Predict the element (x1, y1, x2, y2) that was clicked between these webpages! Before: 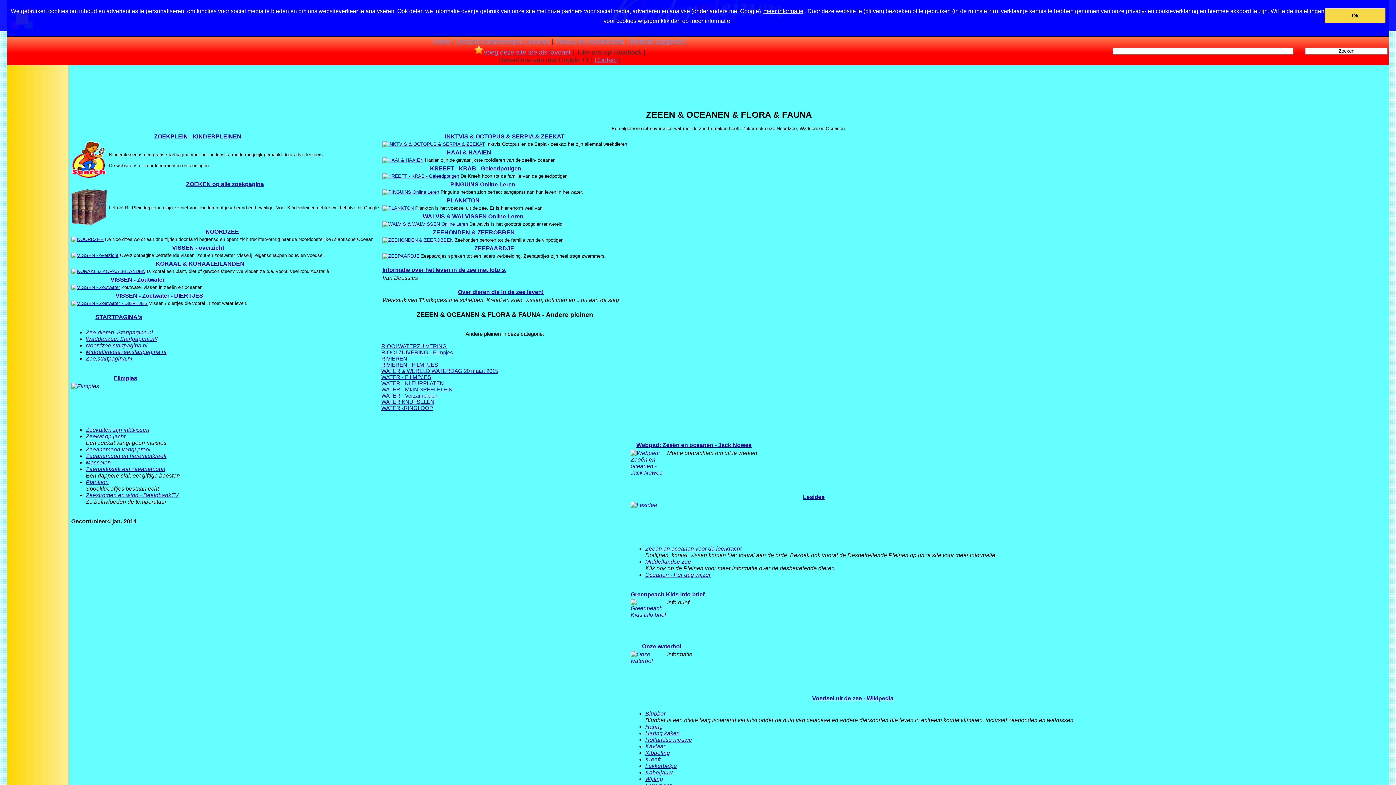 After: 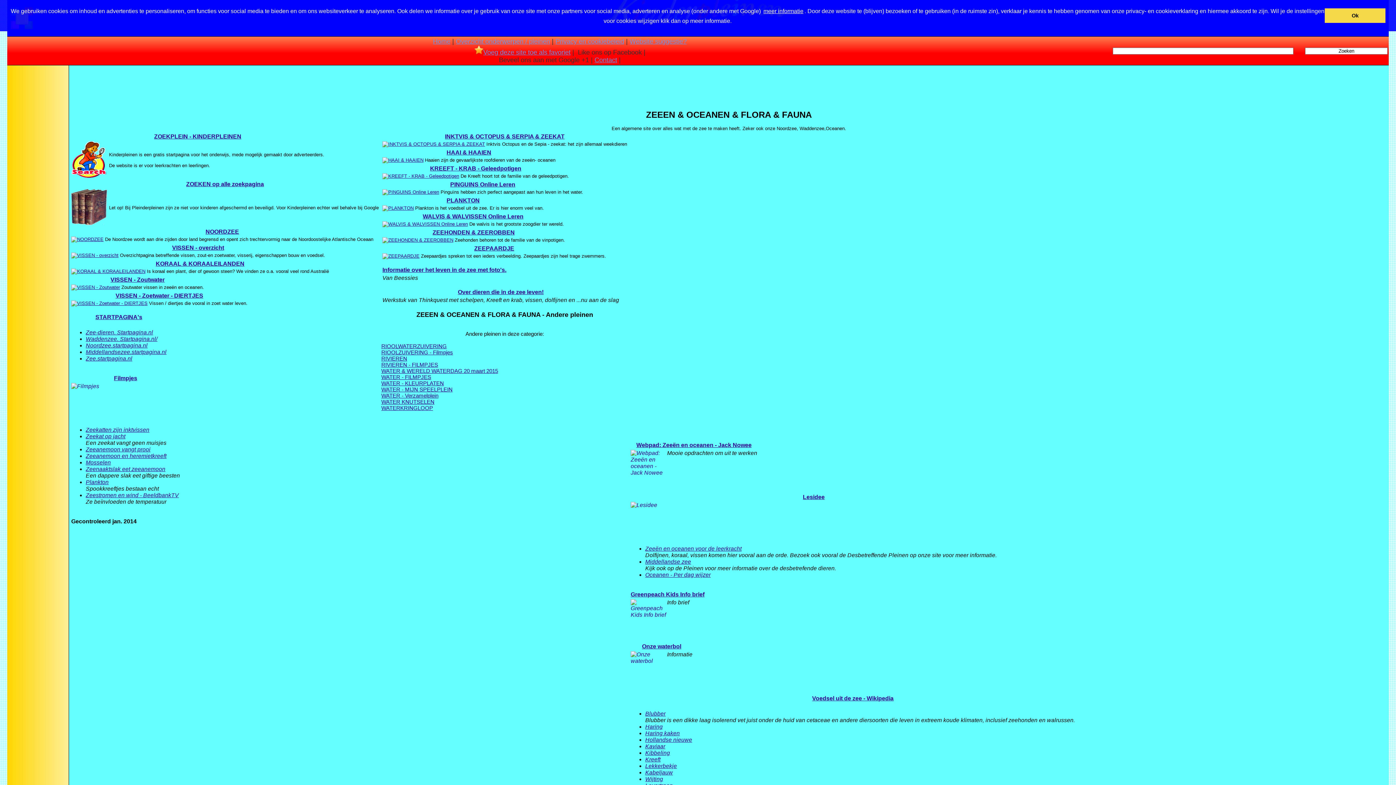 Action: label:  | bbox: (617, 56, 620, 63)